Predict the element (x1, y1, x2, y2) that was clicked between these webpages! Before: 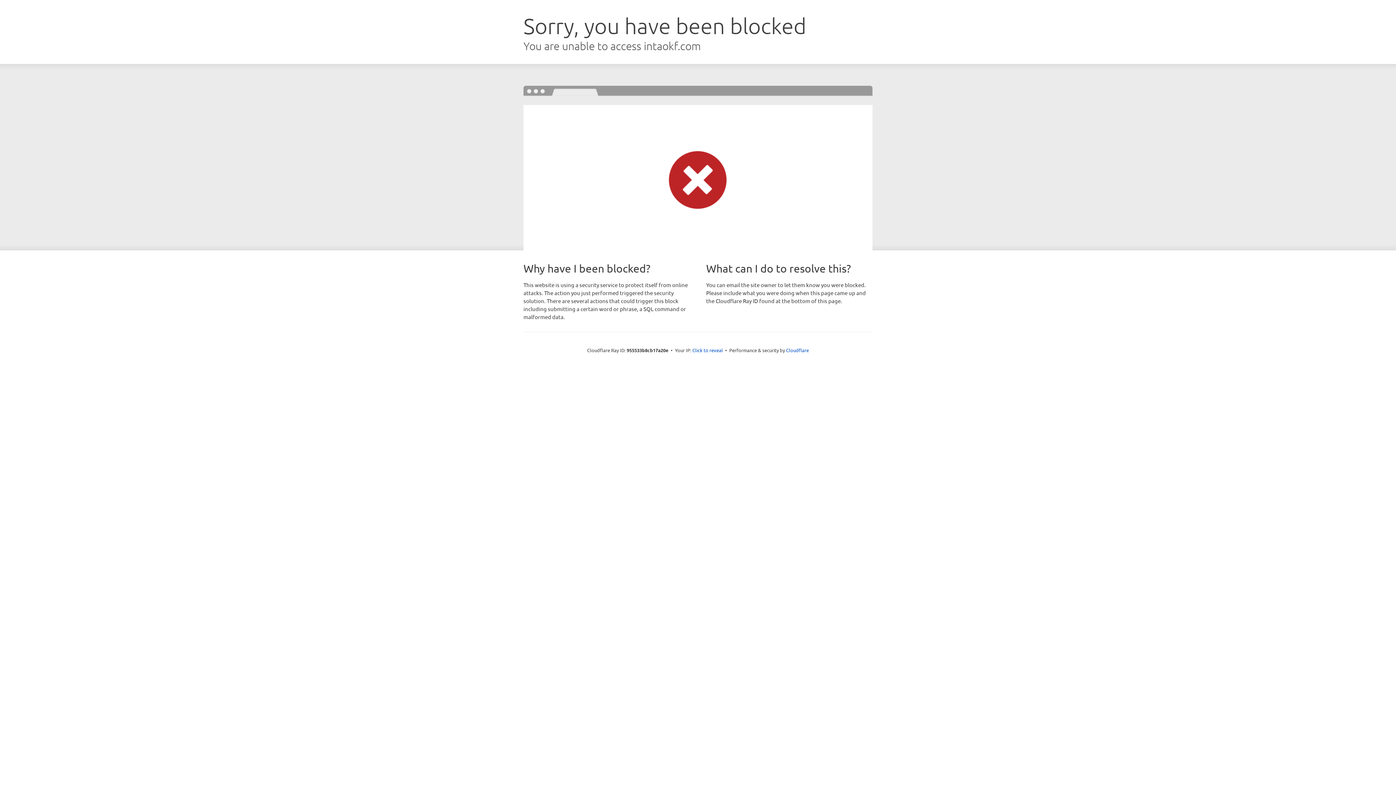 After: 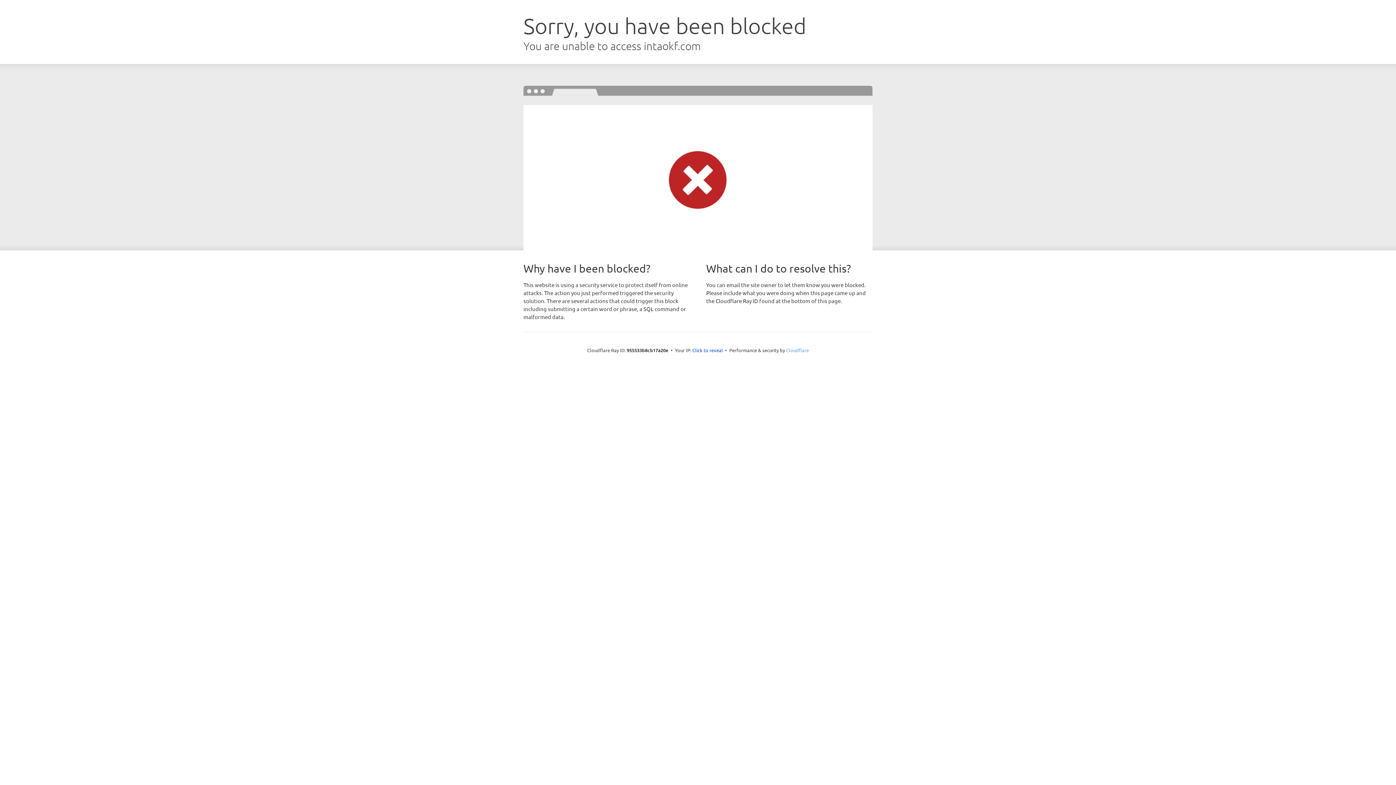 Action: bbox: (786, 347, 809, 353) label: Cloudflare